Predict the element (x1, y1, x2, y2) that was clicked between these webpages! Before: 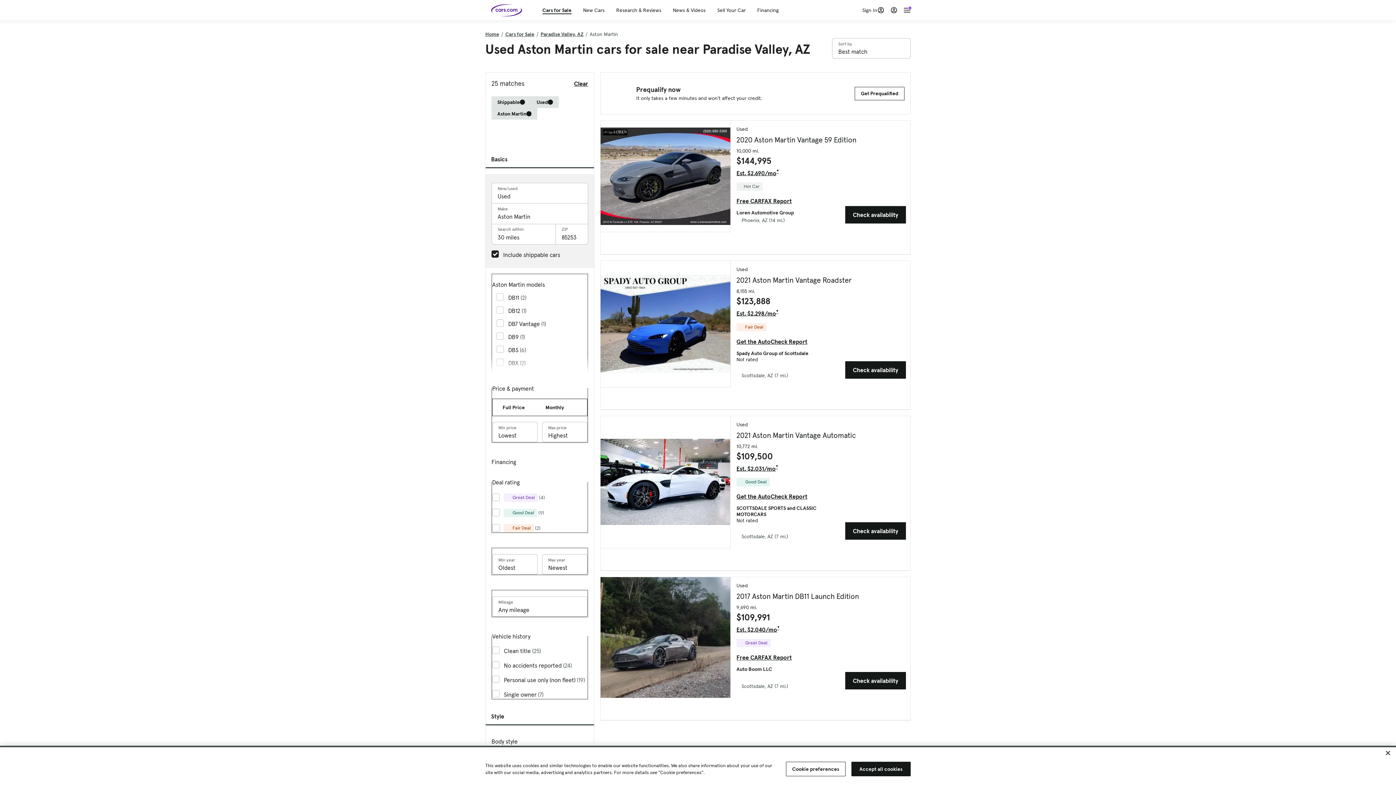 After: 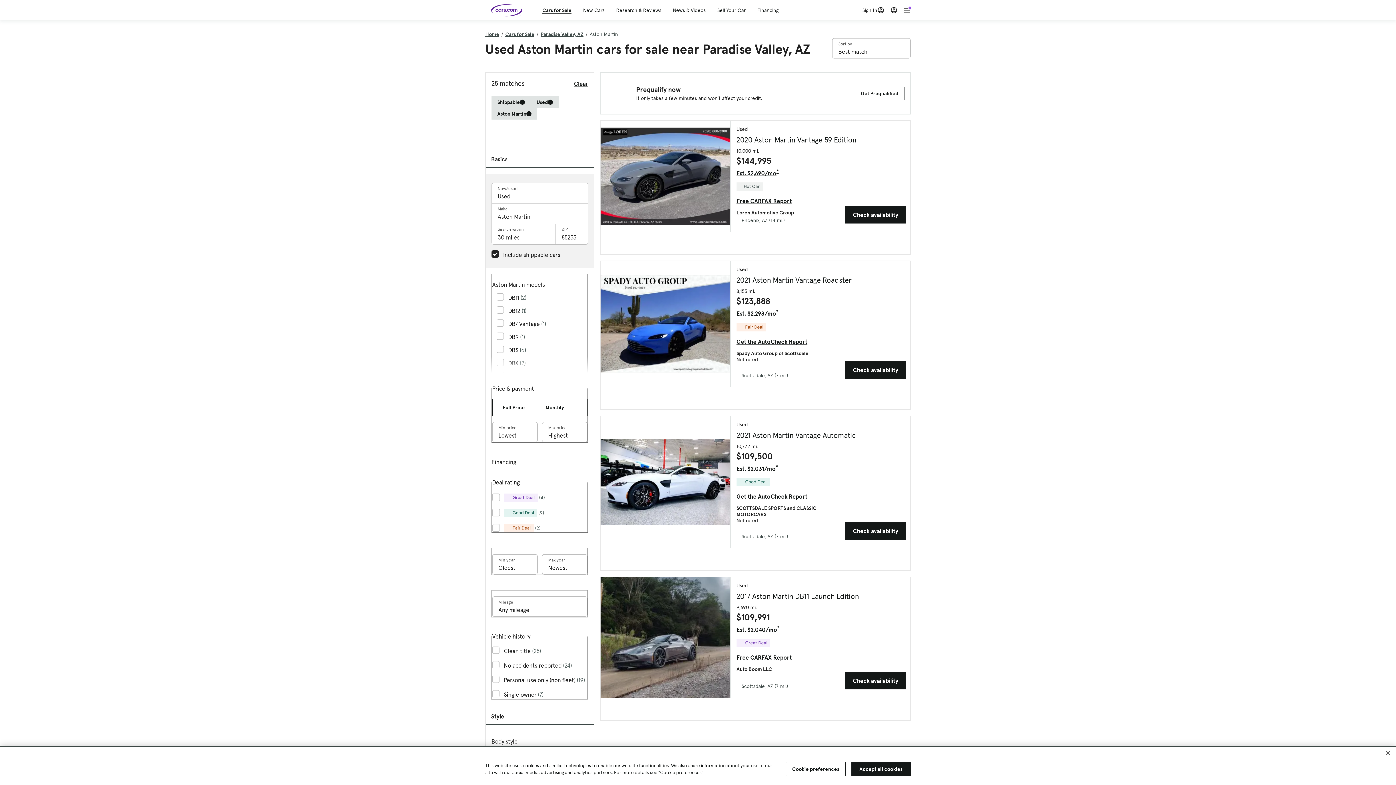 Action: bbox: (887, 0, 910, 20) label: .